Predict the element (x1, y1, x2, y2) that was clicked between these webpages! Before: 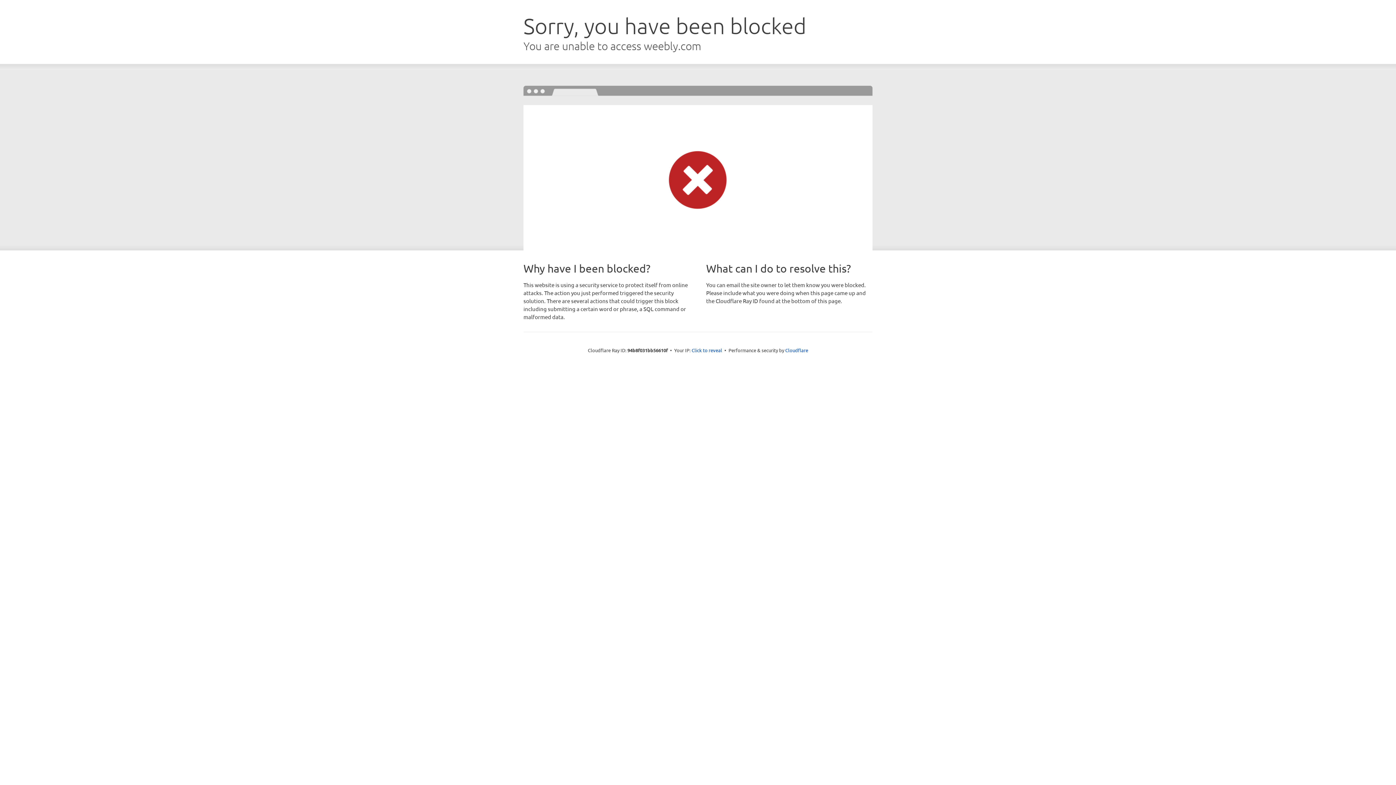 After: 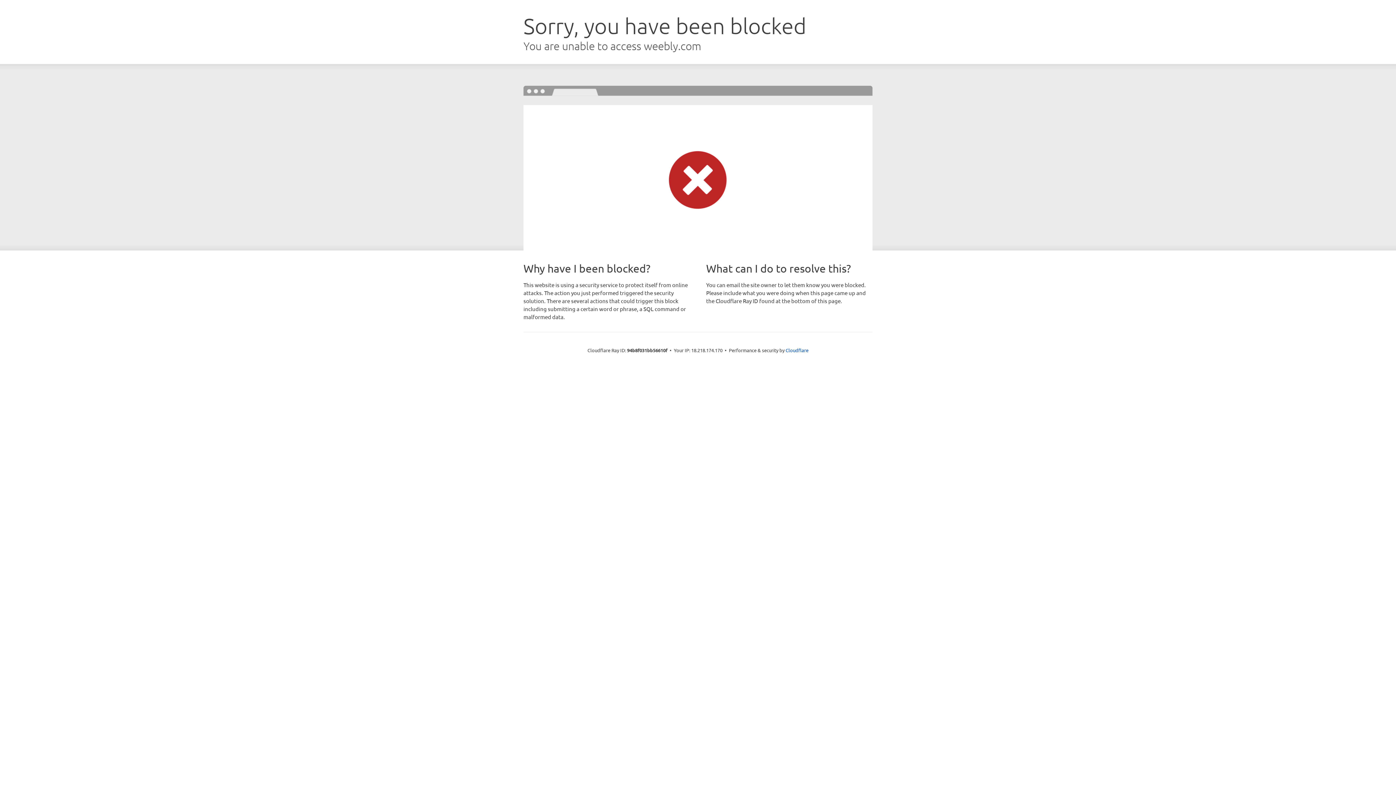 Action: label: Click to reveal bbox: (691, 346, 722, 353)